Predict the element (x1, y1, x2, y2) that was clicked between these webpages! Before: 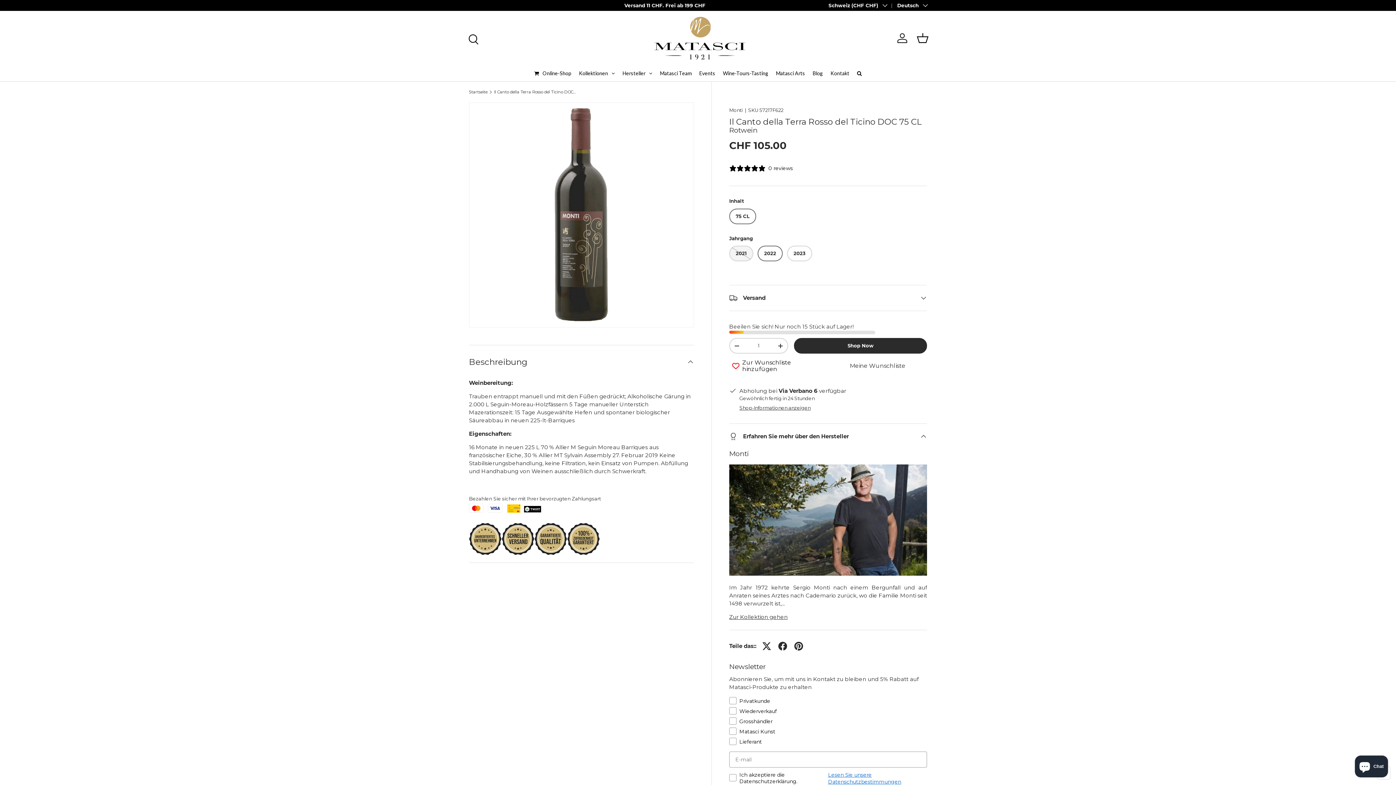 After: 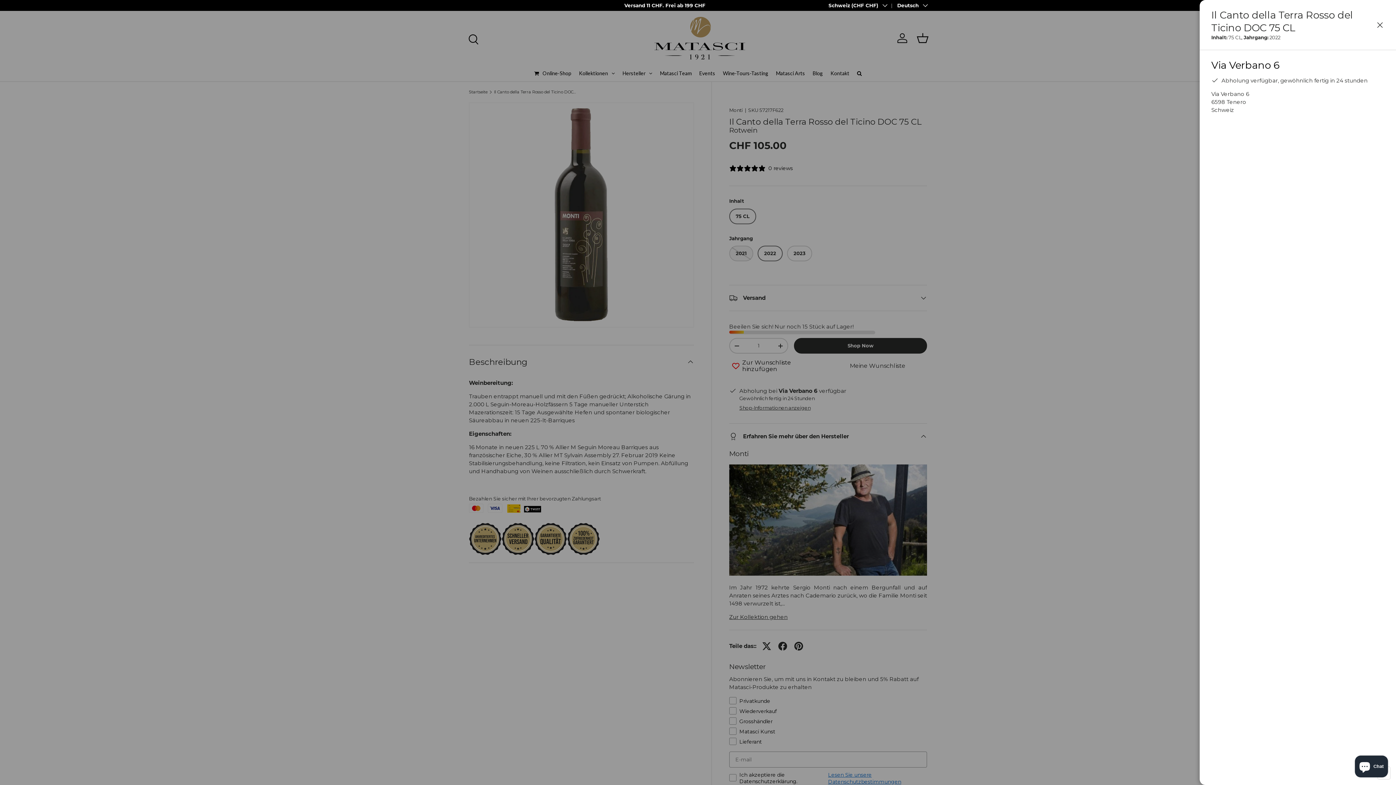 Action: bbox: (739, 405, 810, 411) label: Shop-Informationen anzeigen